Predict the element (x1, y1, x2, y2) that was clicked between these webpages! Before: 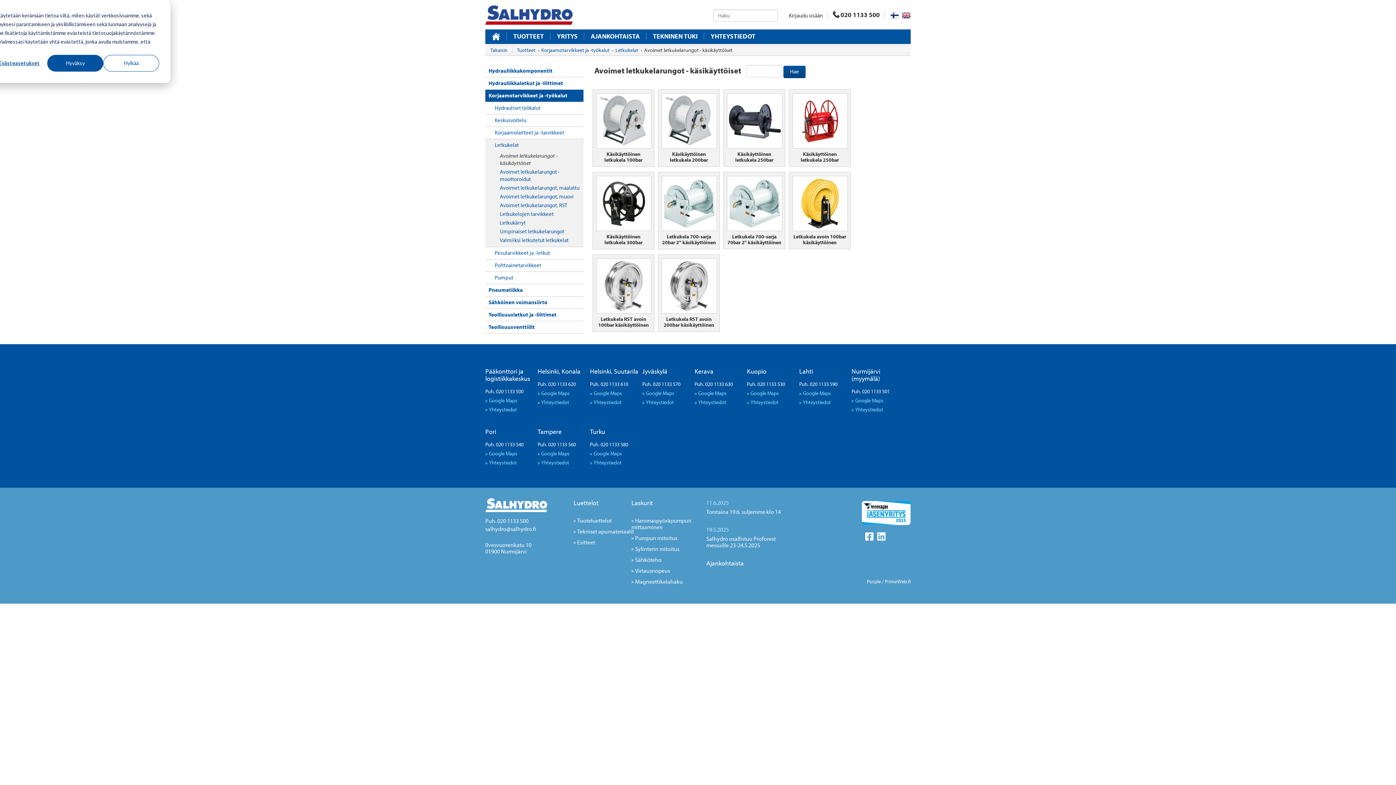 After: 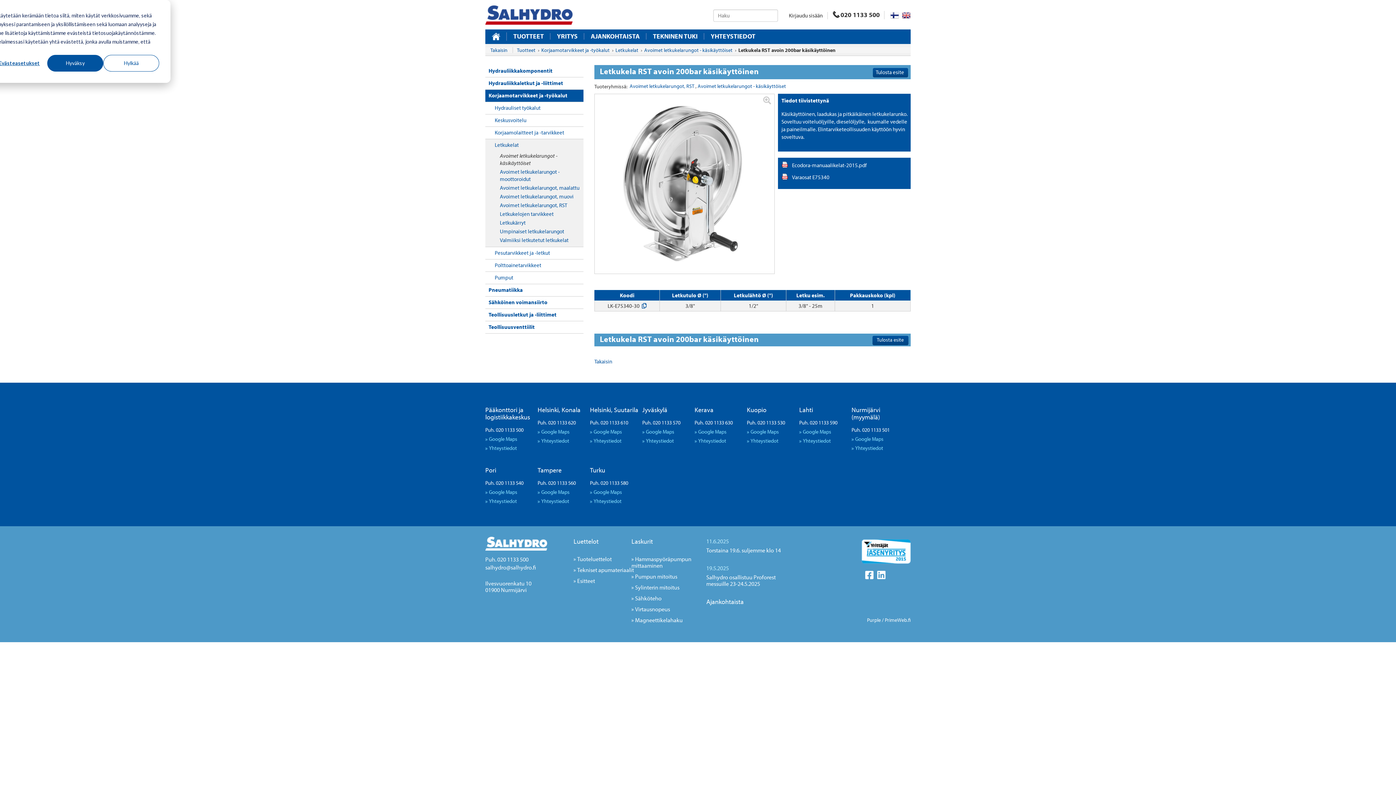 Action: label:  

Letkukela RST avoin 200bar käsikäyttöinen bbox: (658, 254, 719, 331)